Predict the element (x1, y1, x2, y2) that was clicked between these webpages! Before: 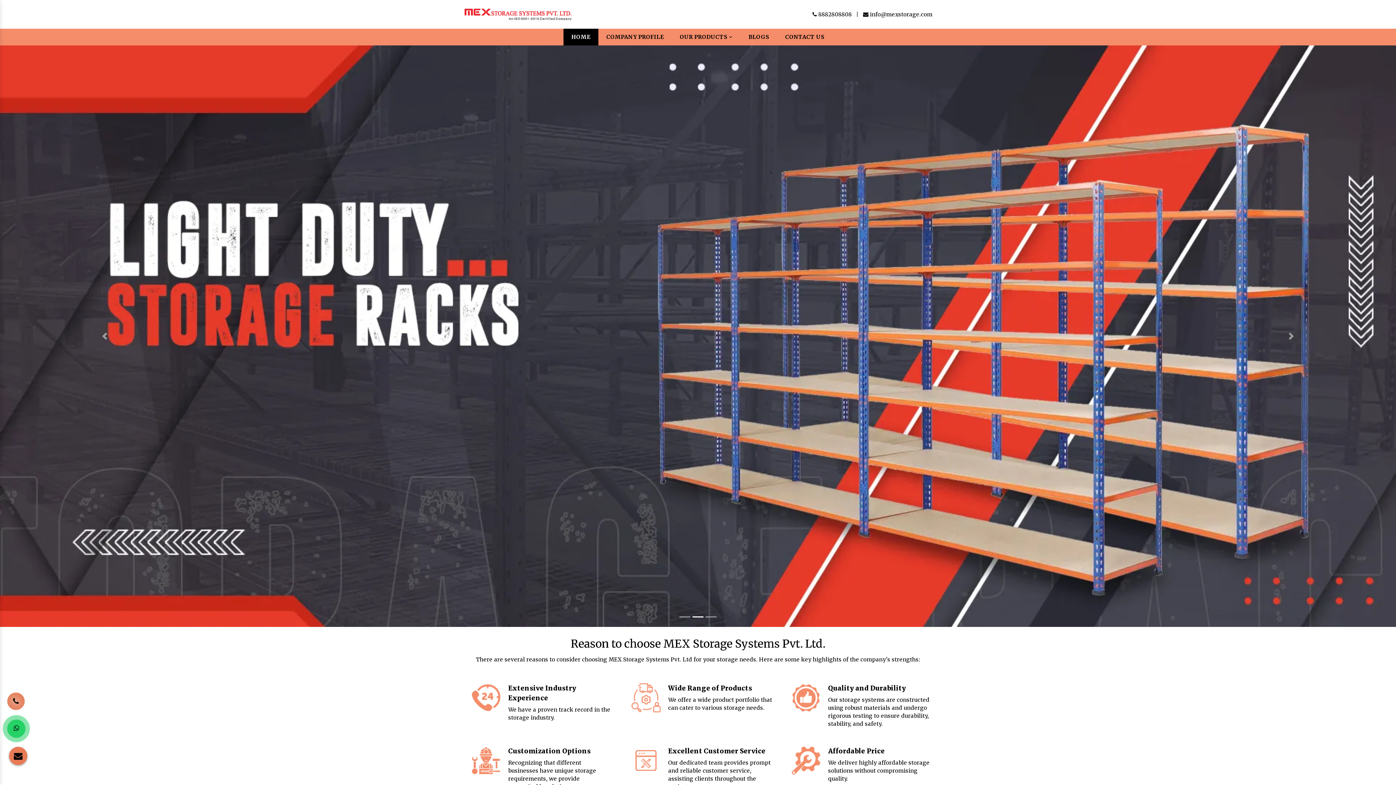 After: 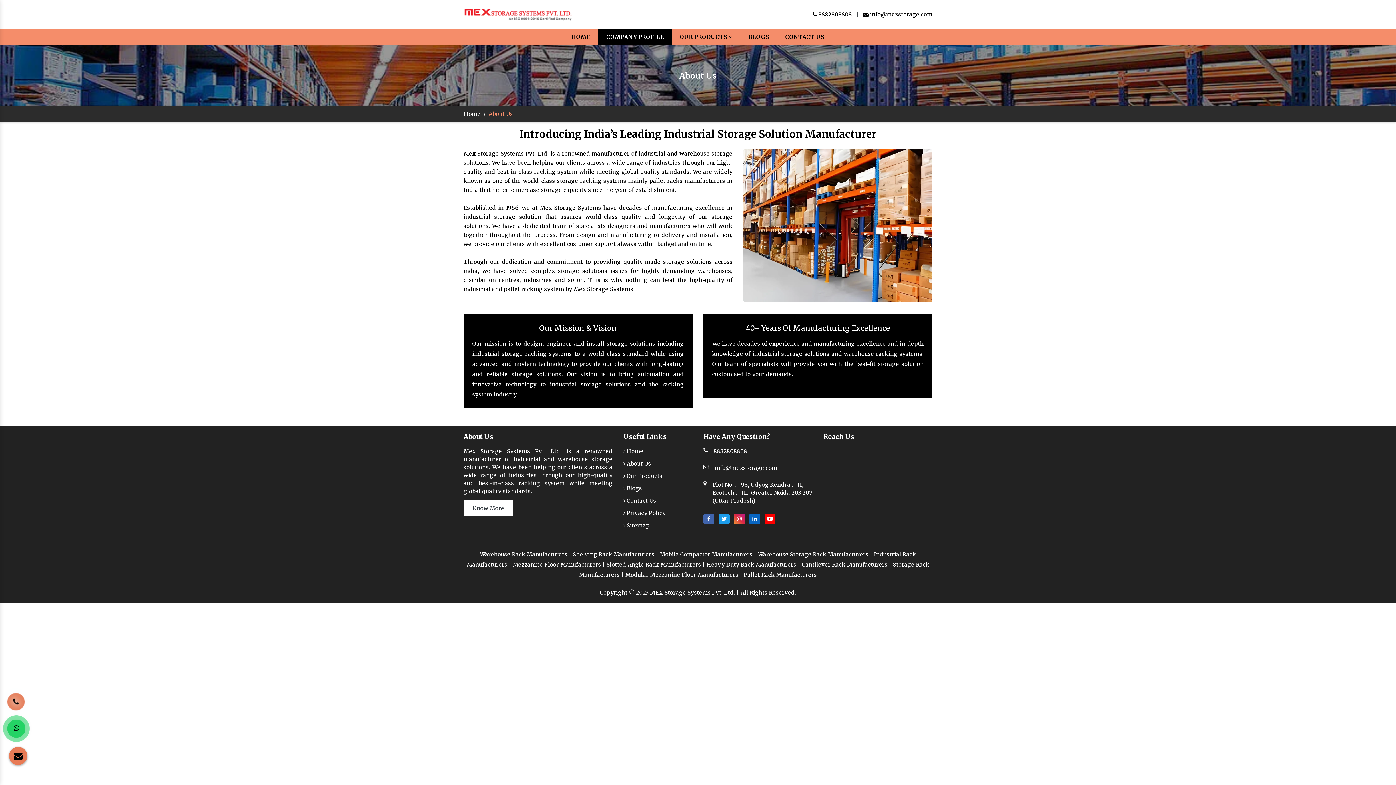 Action: bbox: (598, 28, 672, 45) label: COMPANY PROFILE